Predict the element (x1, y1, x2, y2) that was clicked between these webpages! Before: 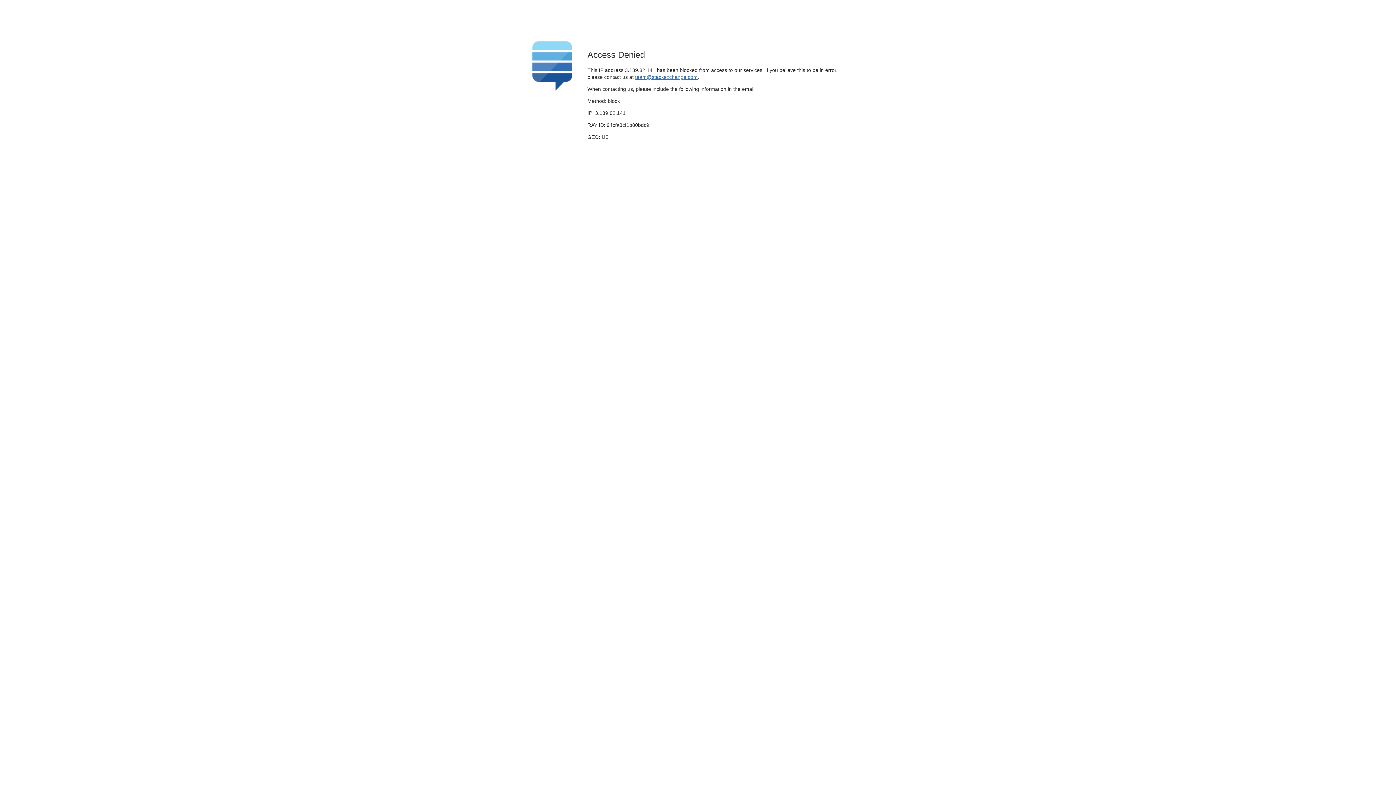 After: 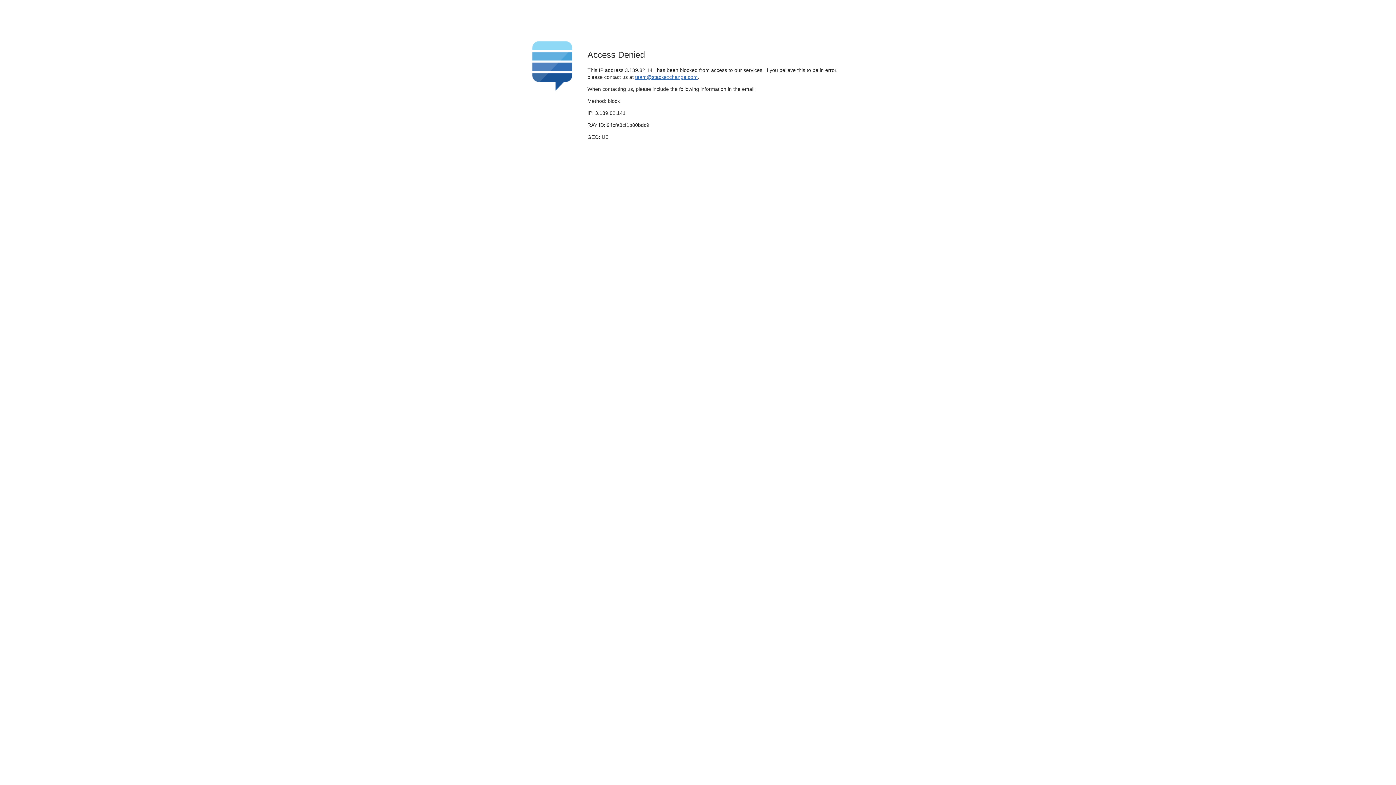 Action: label: team@stackexchange.com bbox: (635, 74, 697, 79)